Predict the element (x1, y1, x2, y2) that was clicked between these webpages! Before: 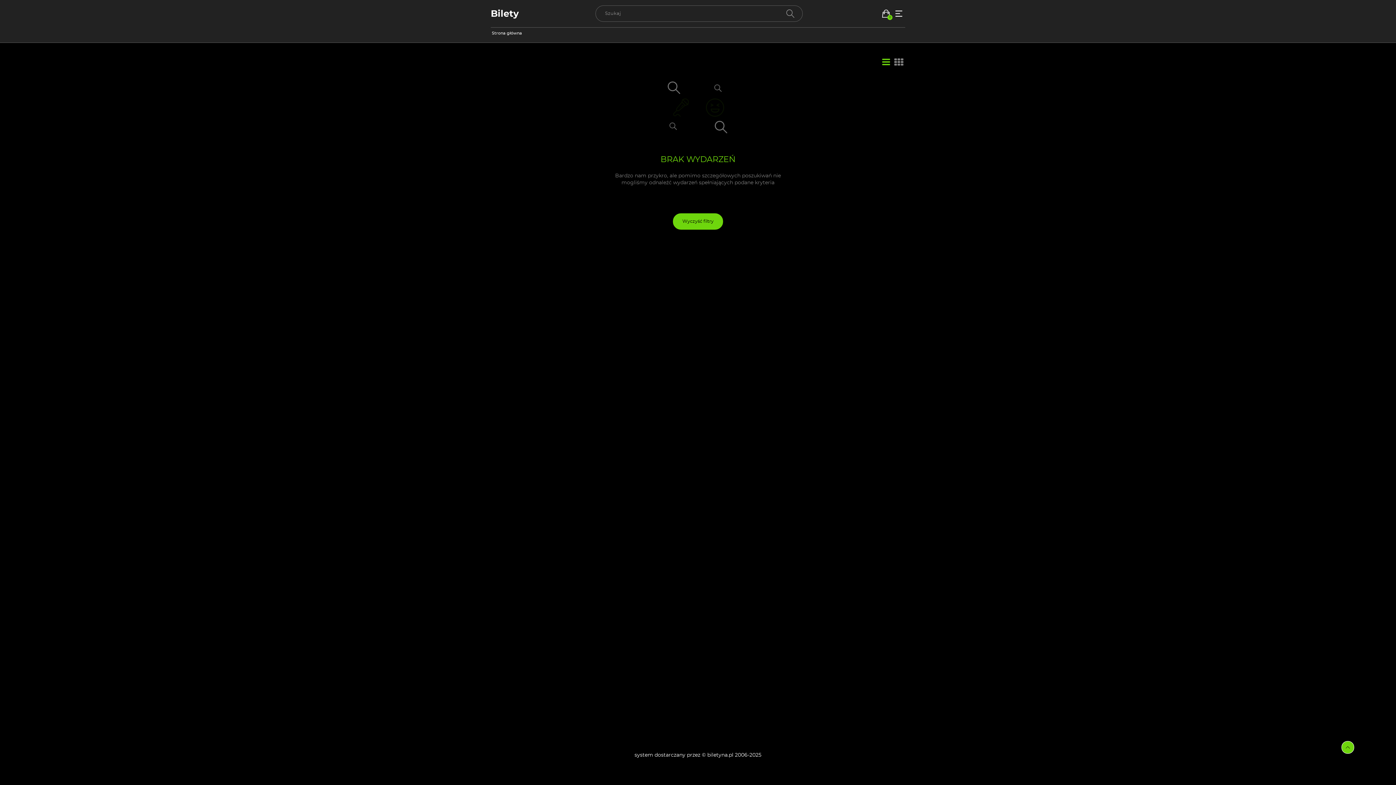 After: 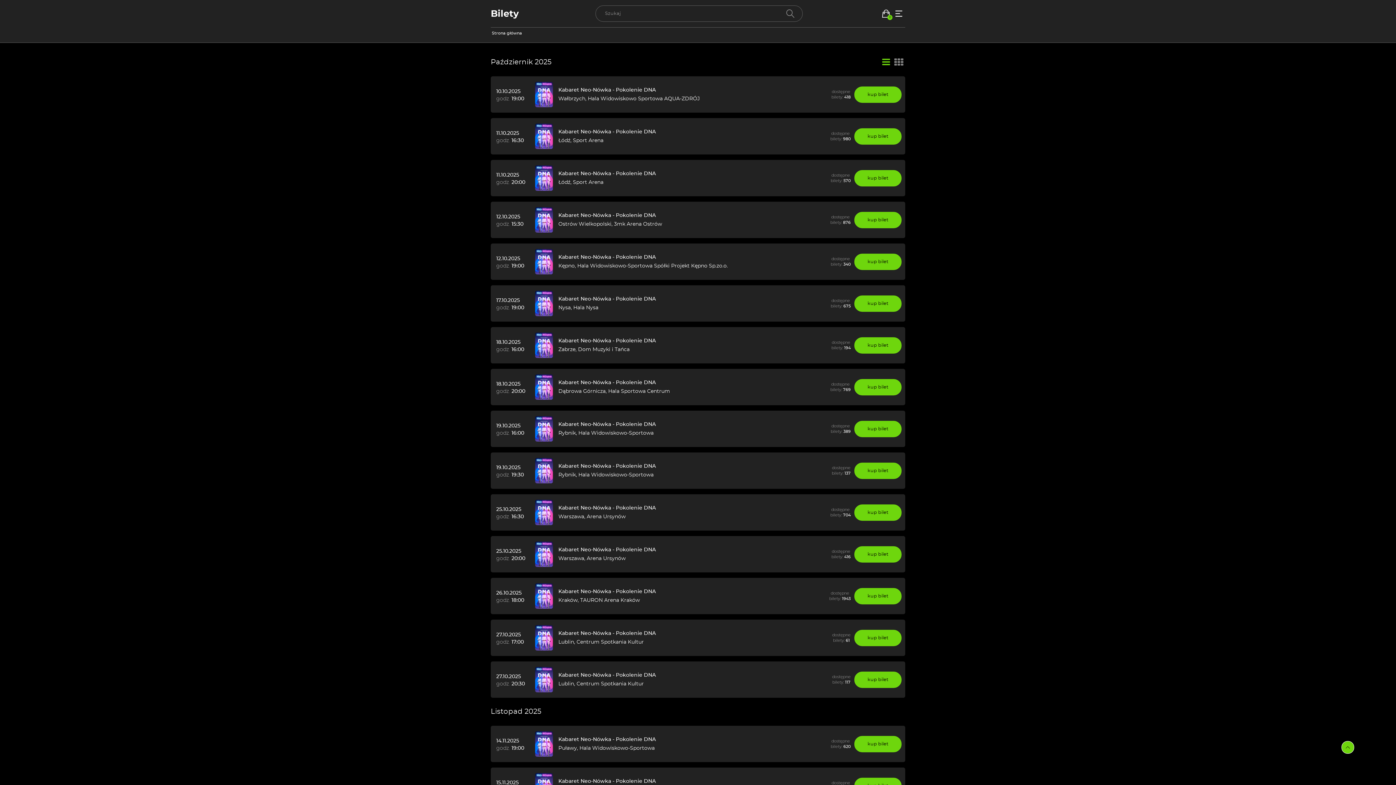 Action: bbox: (673, 213, 723, 229) label: Wyczyść filtry